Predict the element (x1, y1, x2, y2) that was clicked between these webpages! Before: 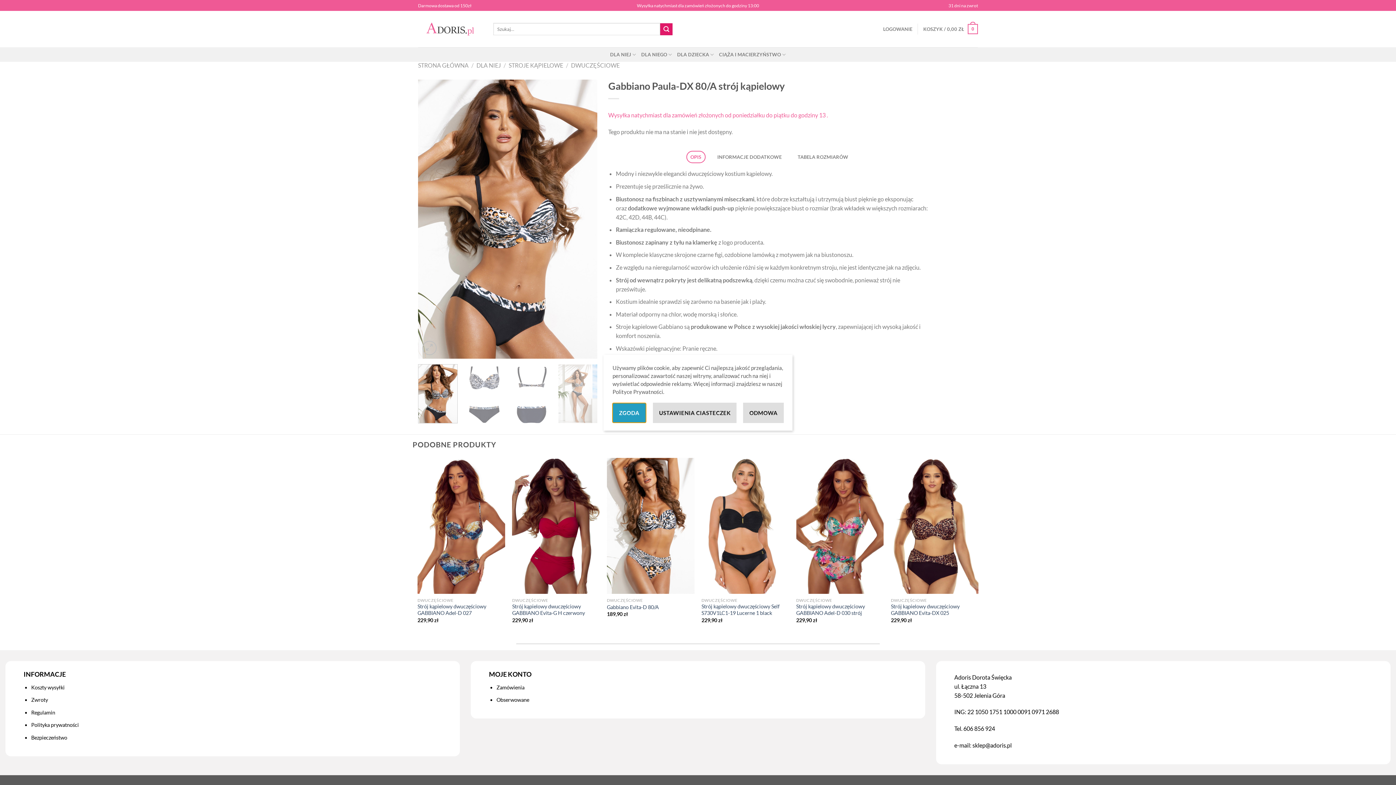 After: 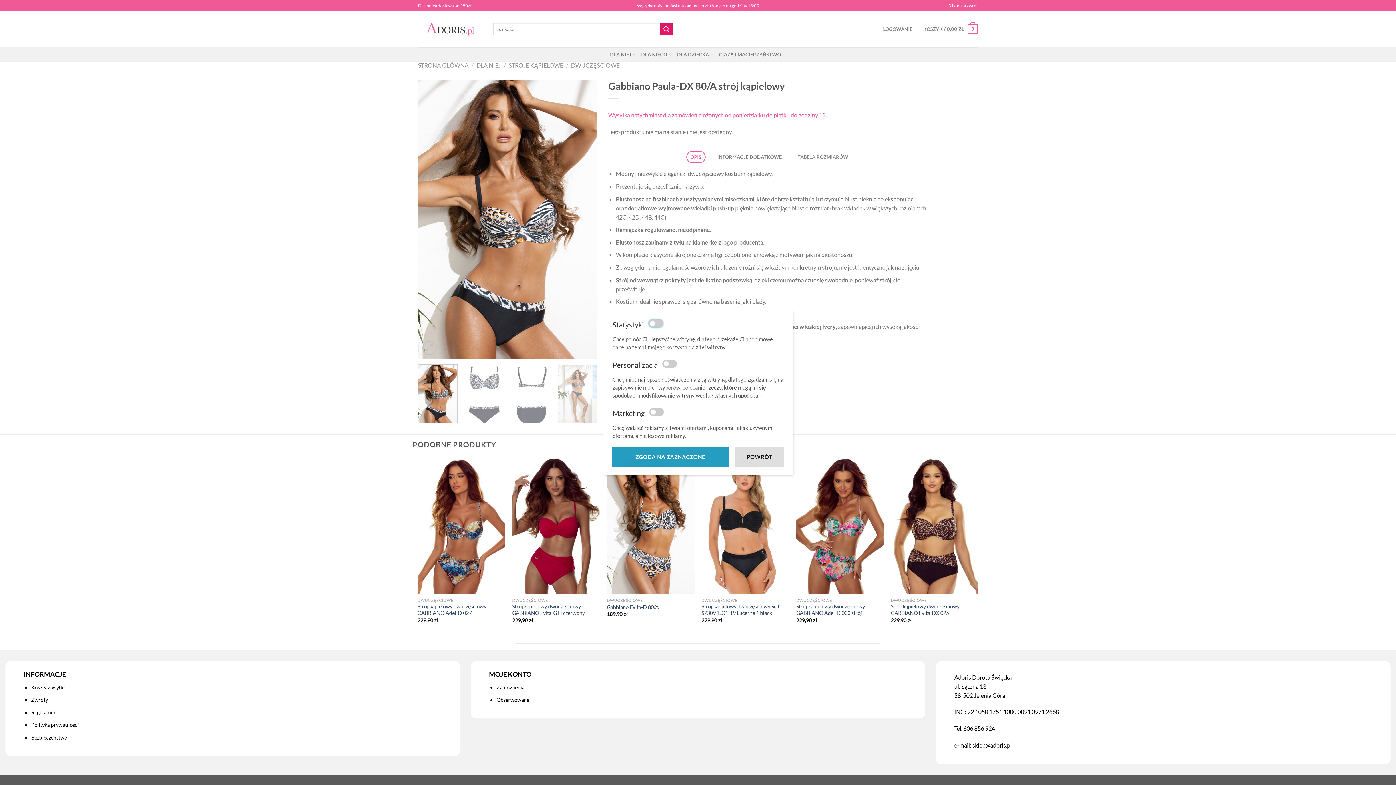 Action: label: USTAWIENIA CIASTECZEK bbox: (653, 402, 736, 423)